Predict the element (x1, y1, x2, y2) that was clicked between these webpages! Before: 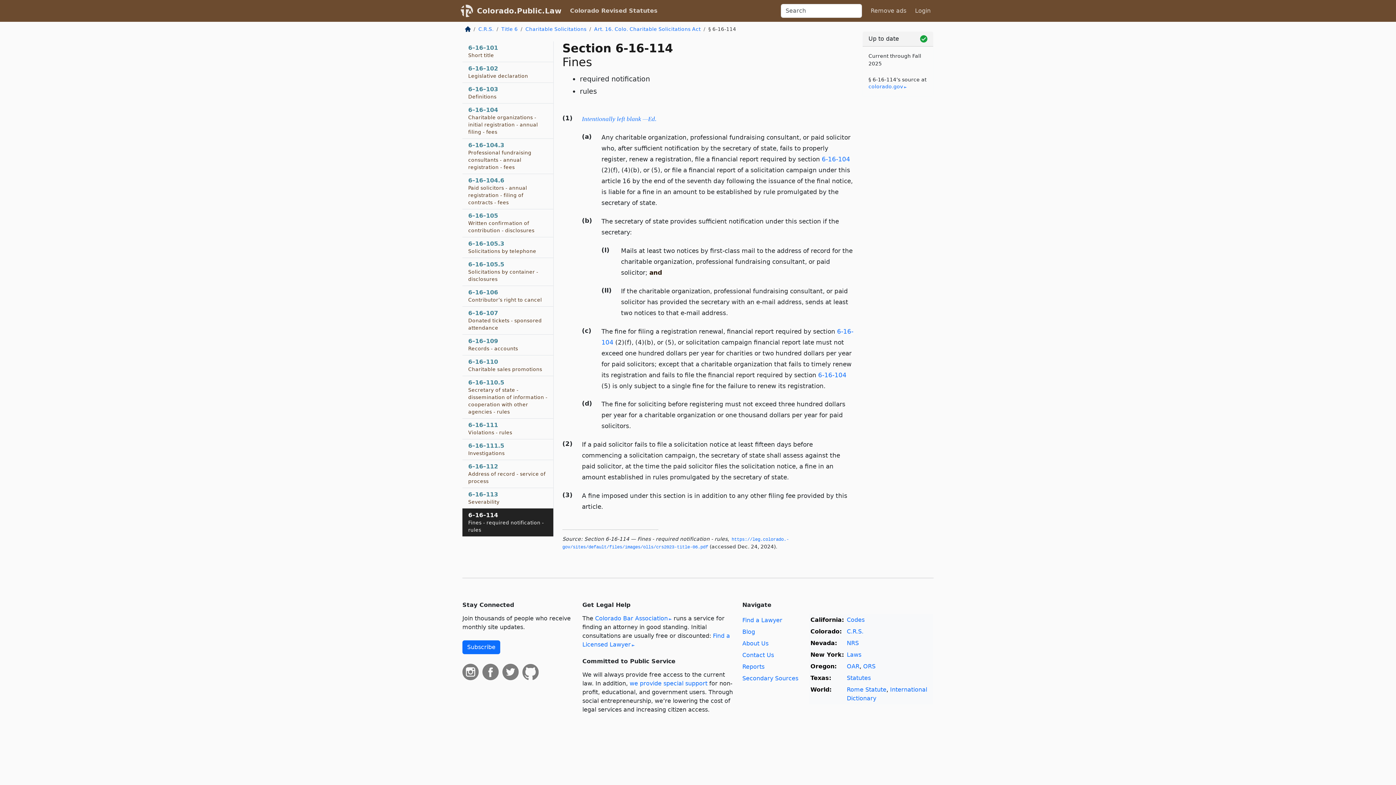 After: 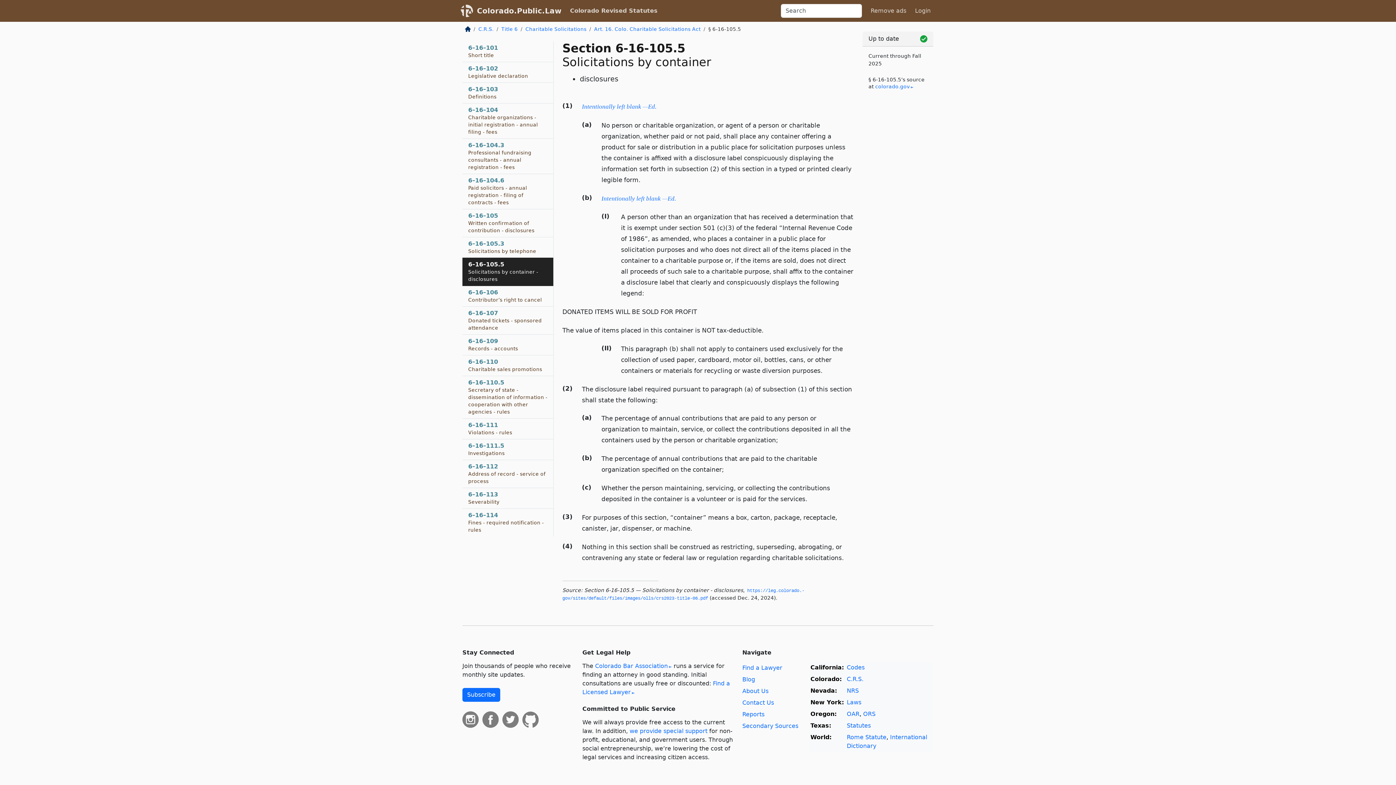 Action: label: 6–16–105.5
Solicitations by container - disclosures bbox: (462, 258, 553, 286)